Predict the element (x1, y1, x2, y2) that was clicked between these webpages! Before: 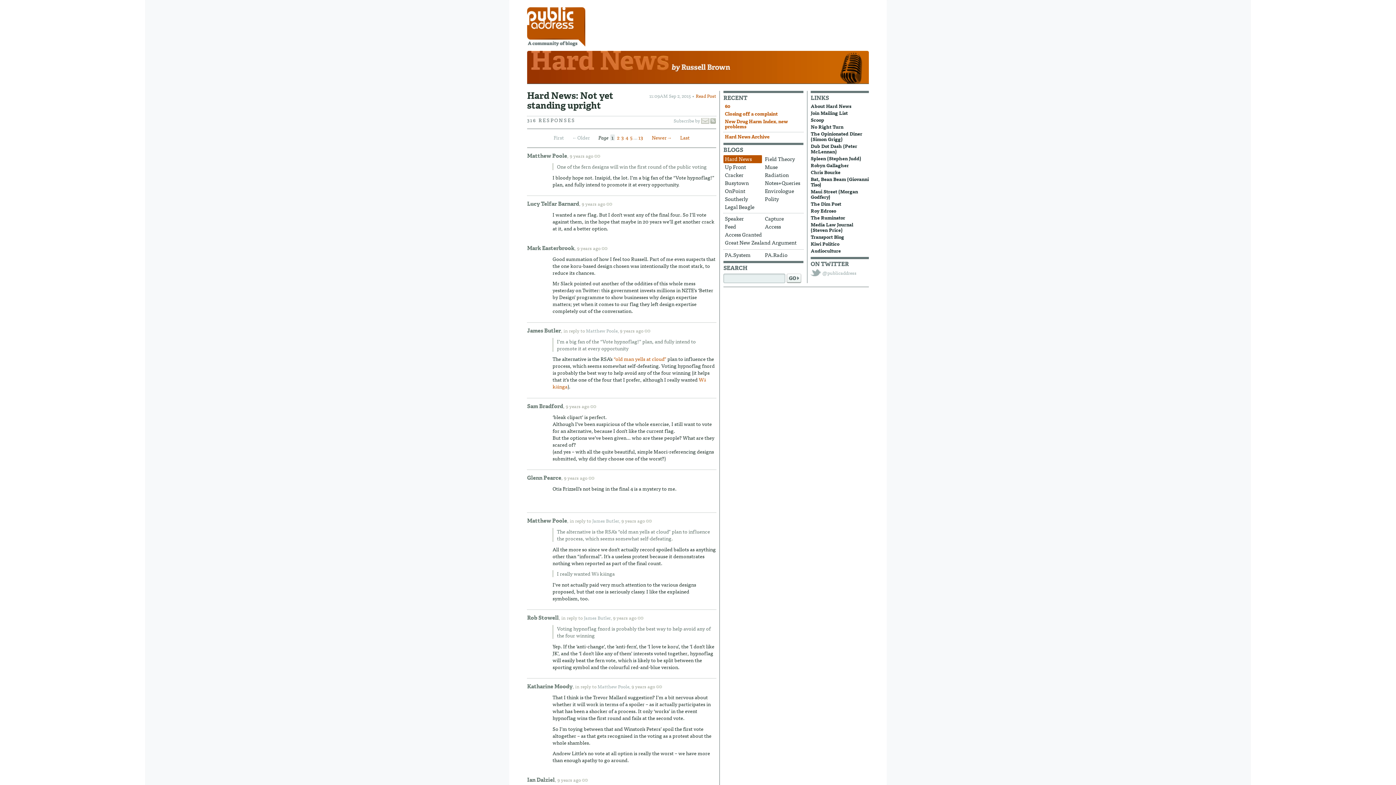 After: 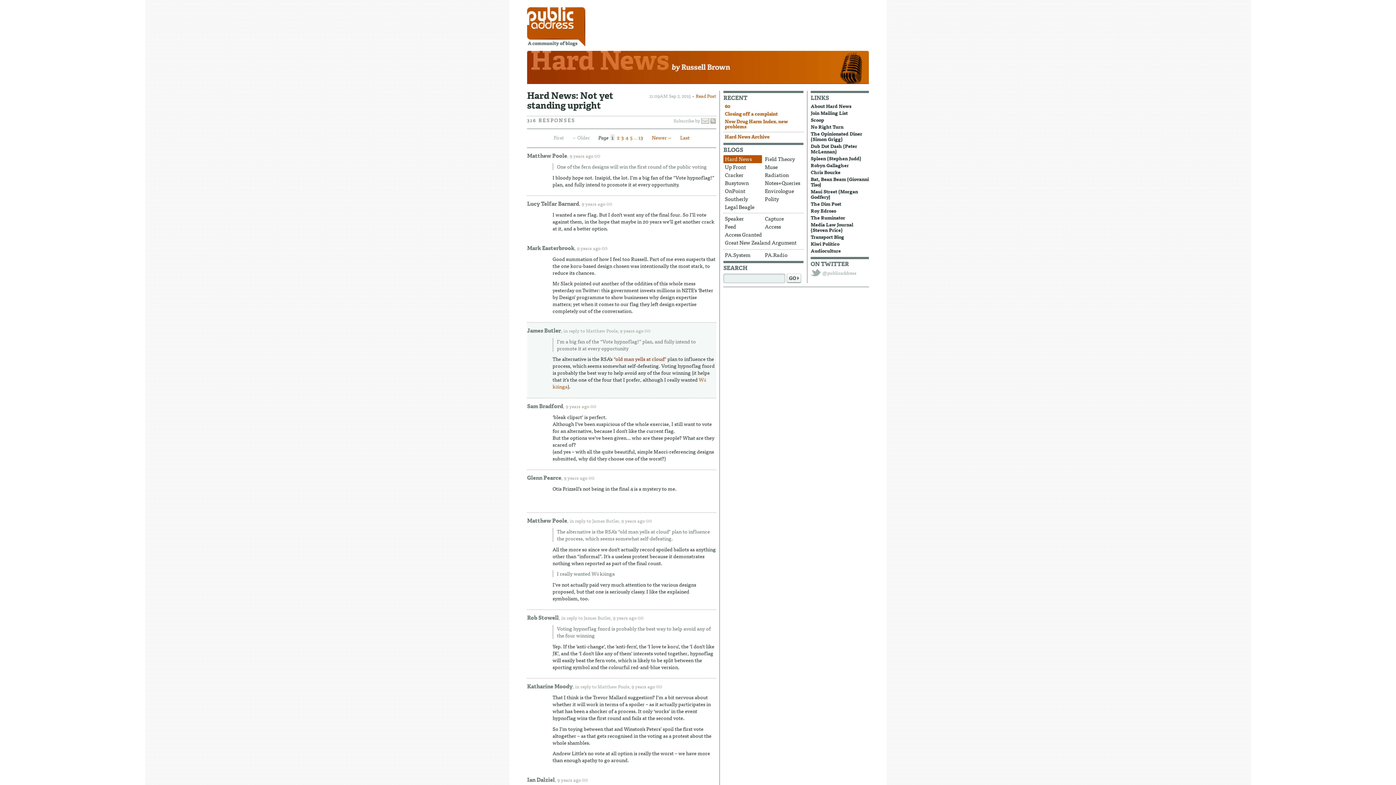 Action: bbox: (613, 354, 666, 362) label: “old man yells at cloud”